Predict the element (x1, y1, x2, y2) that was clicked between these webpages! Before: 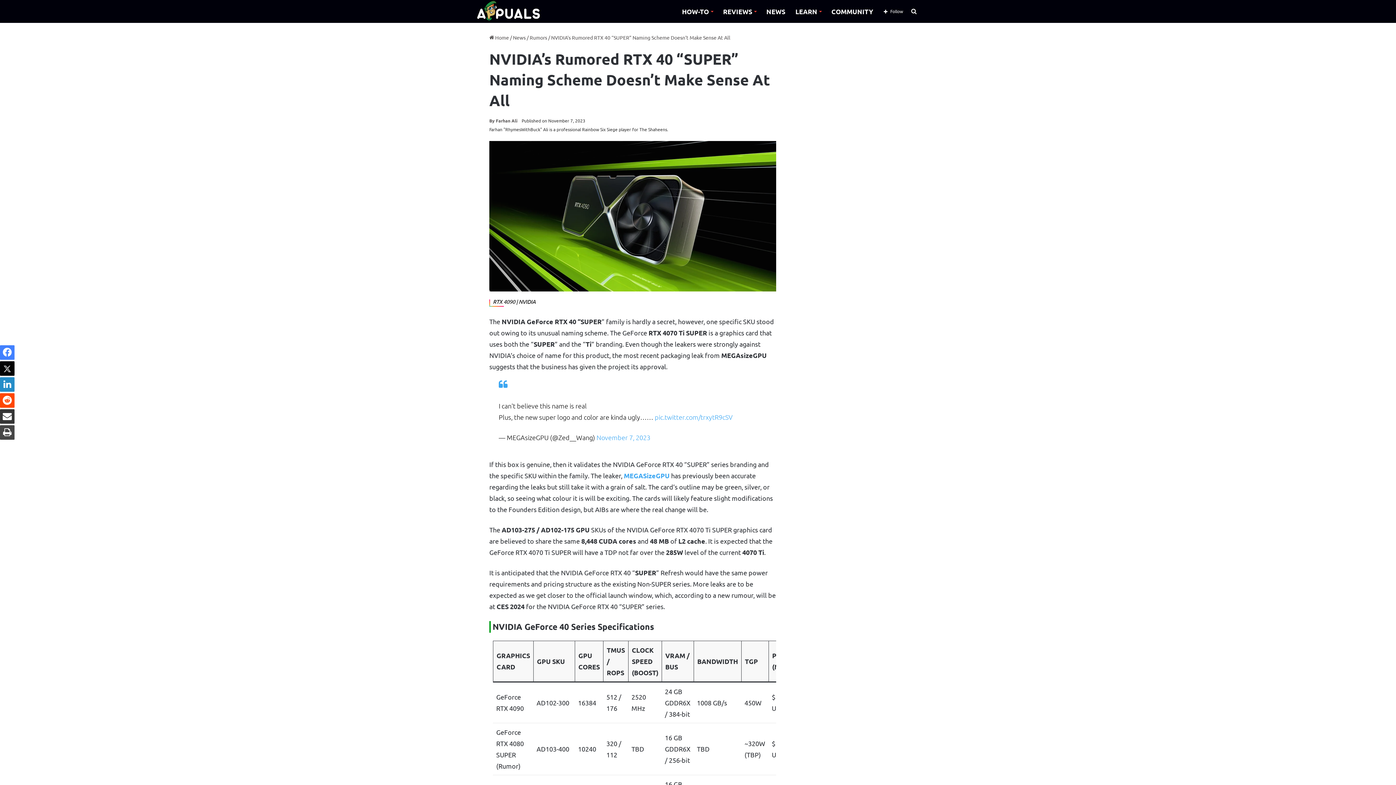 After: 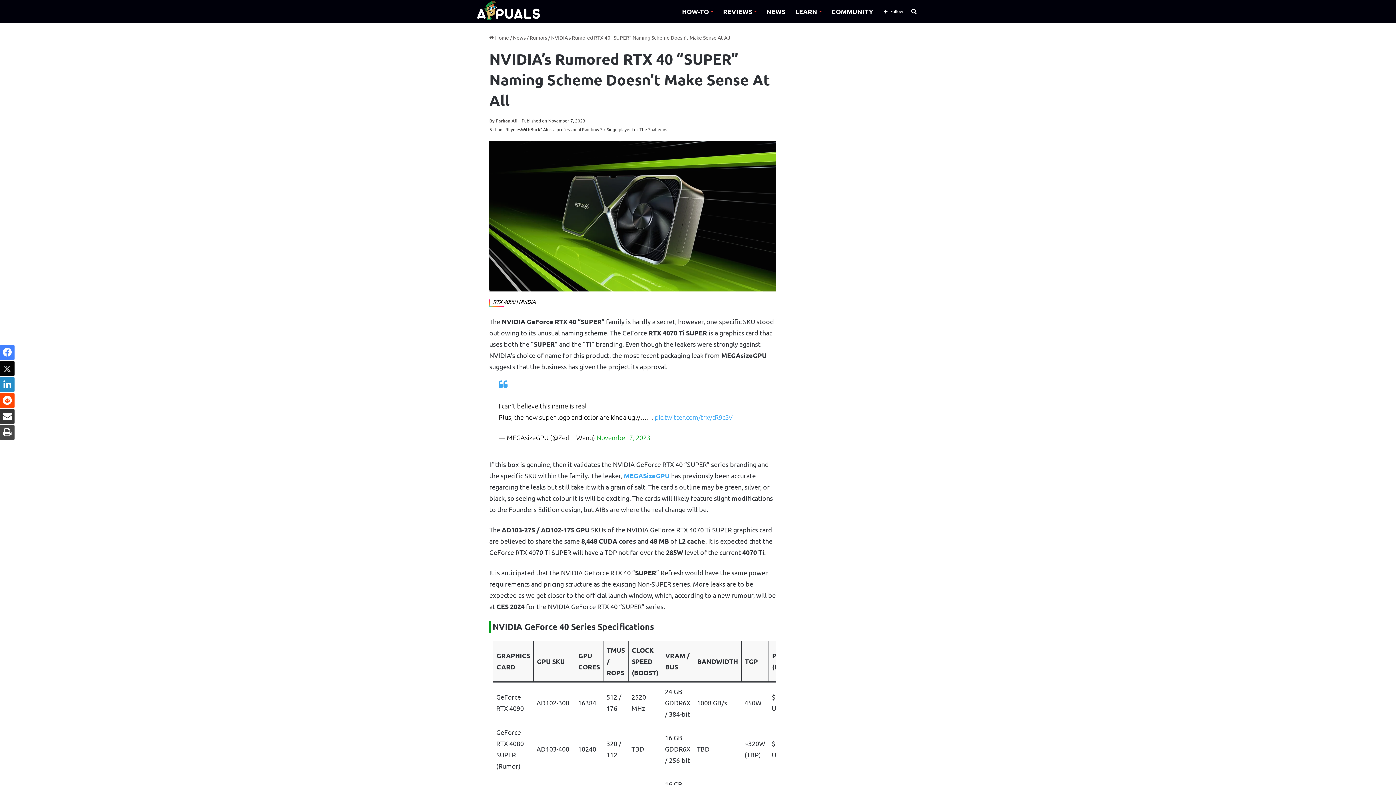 Action: bbox: (596, 433, 650, 441) label: November 7, 2023